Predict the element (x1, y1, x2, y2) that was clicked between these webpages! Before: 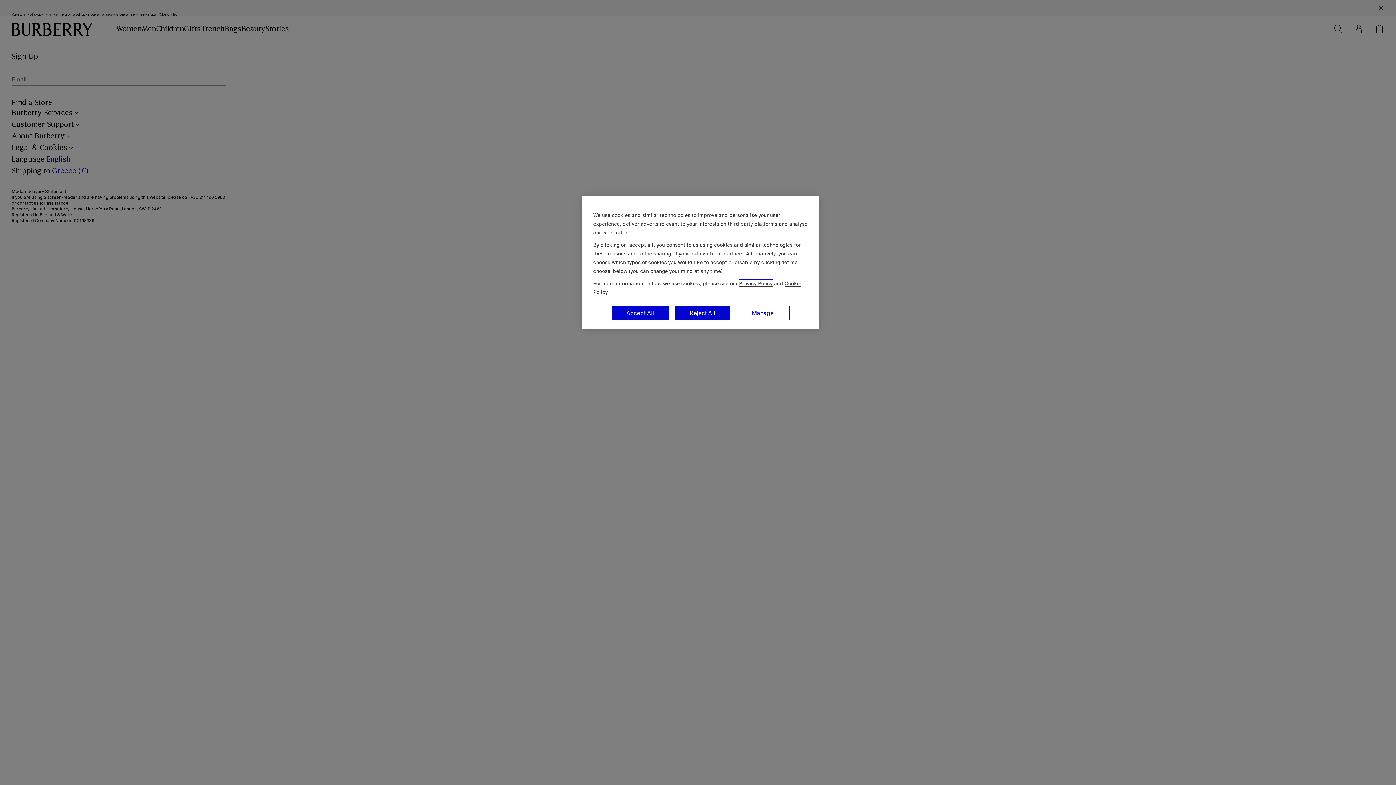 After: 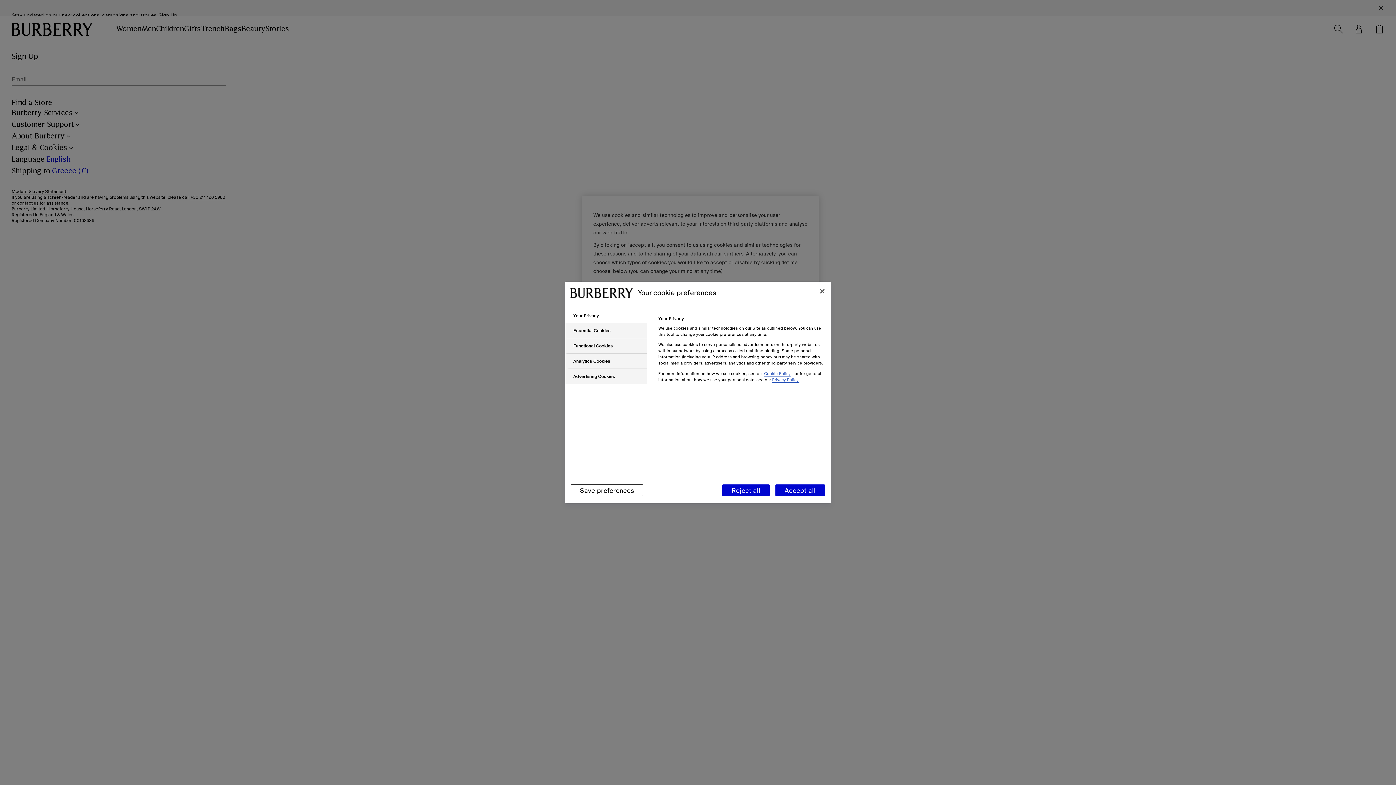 Action: bbox: (736, 305, 789, 320) label: Manage